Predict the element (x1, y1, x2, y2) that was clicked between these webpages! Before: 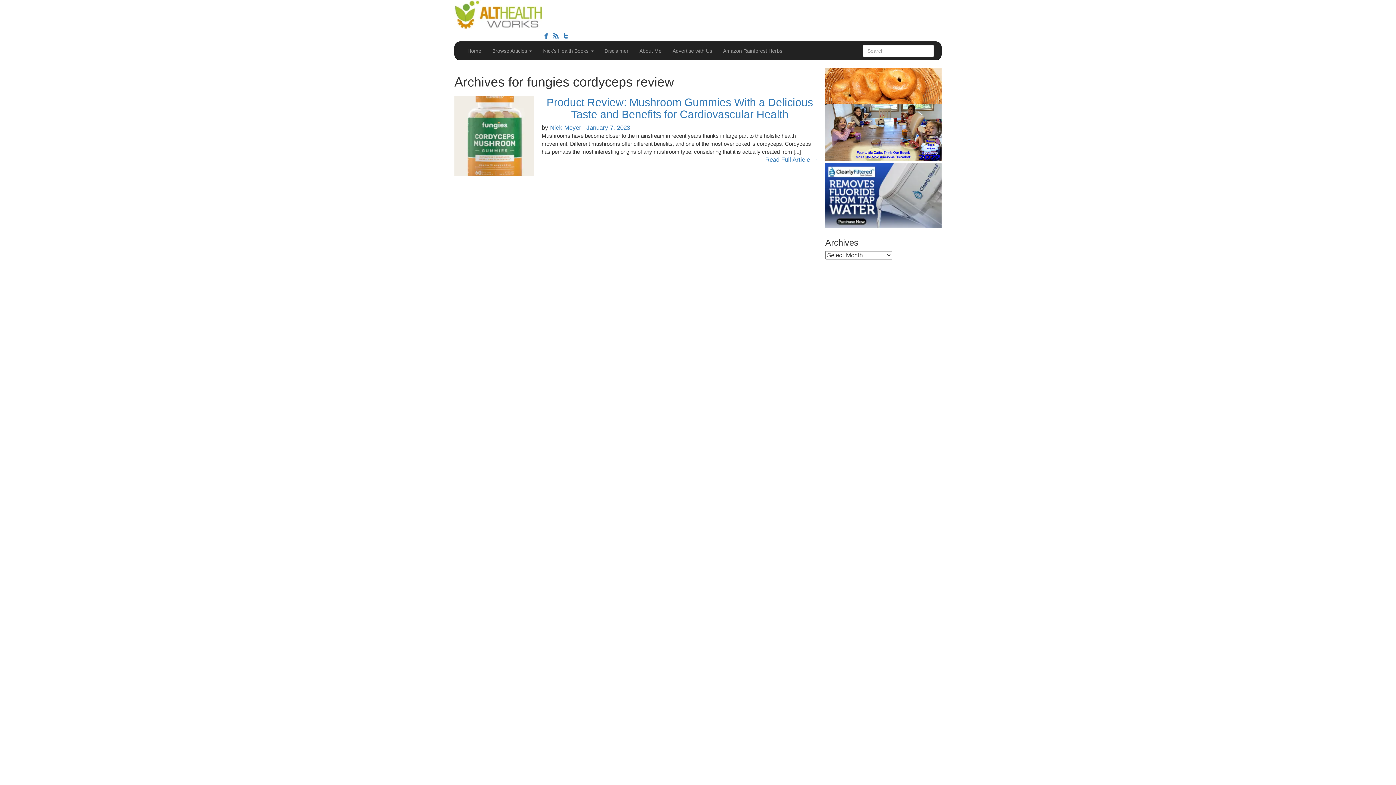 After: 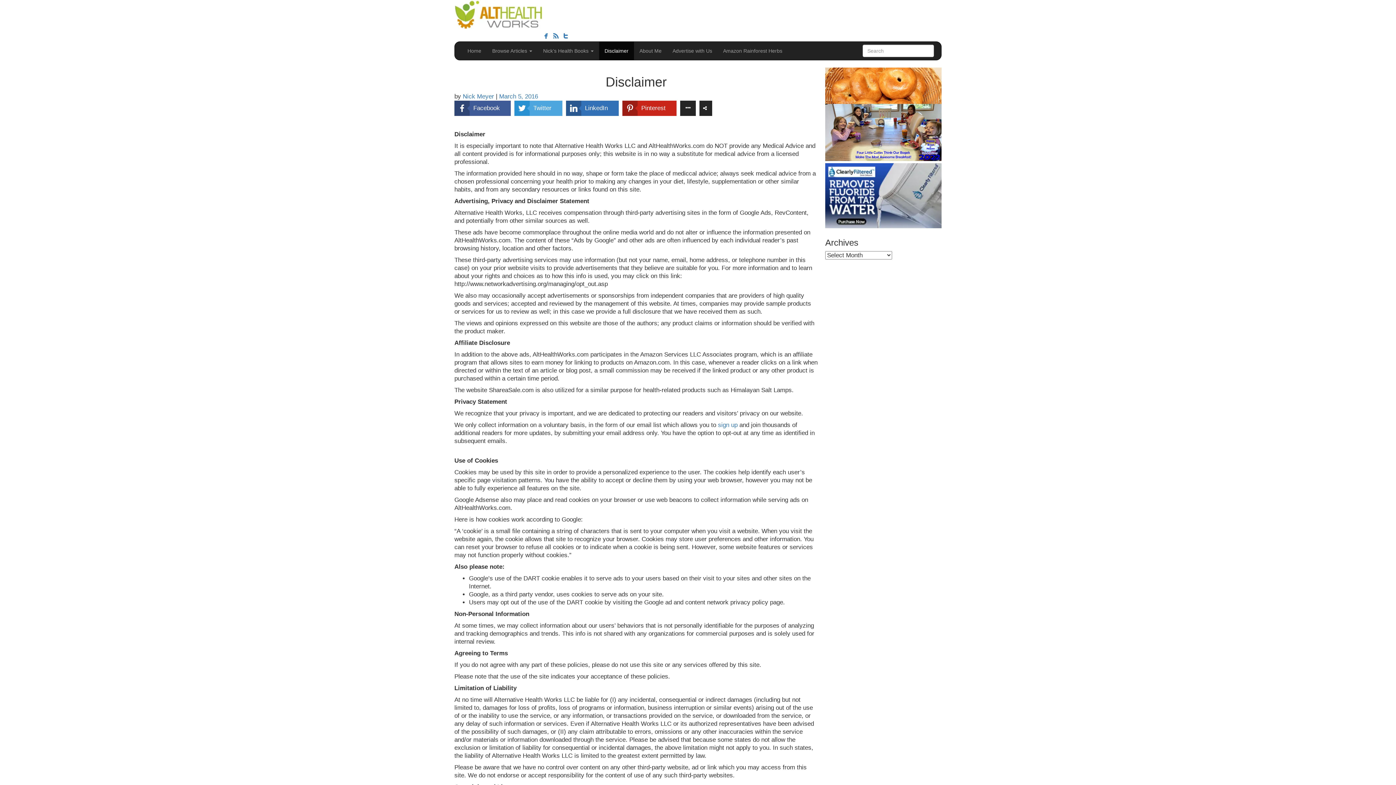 Action: bbox: (599, 41, 634, 60) label: Disclaimer